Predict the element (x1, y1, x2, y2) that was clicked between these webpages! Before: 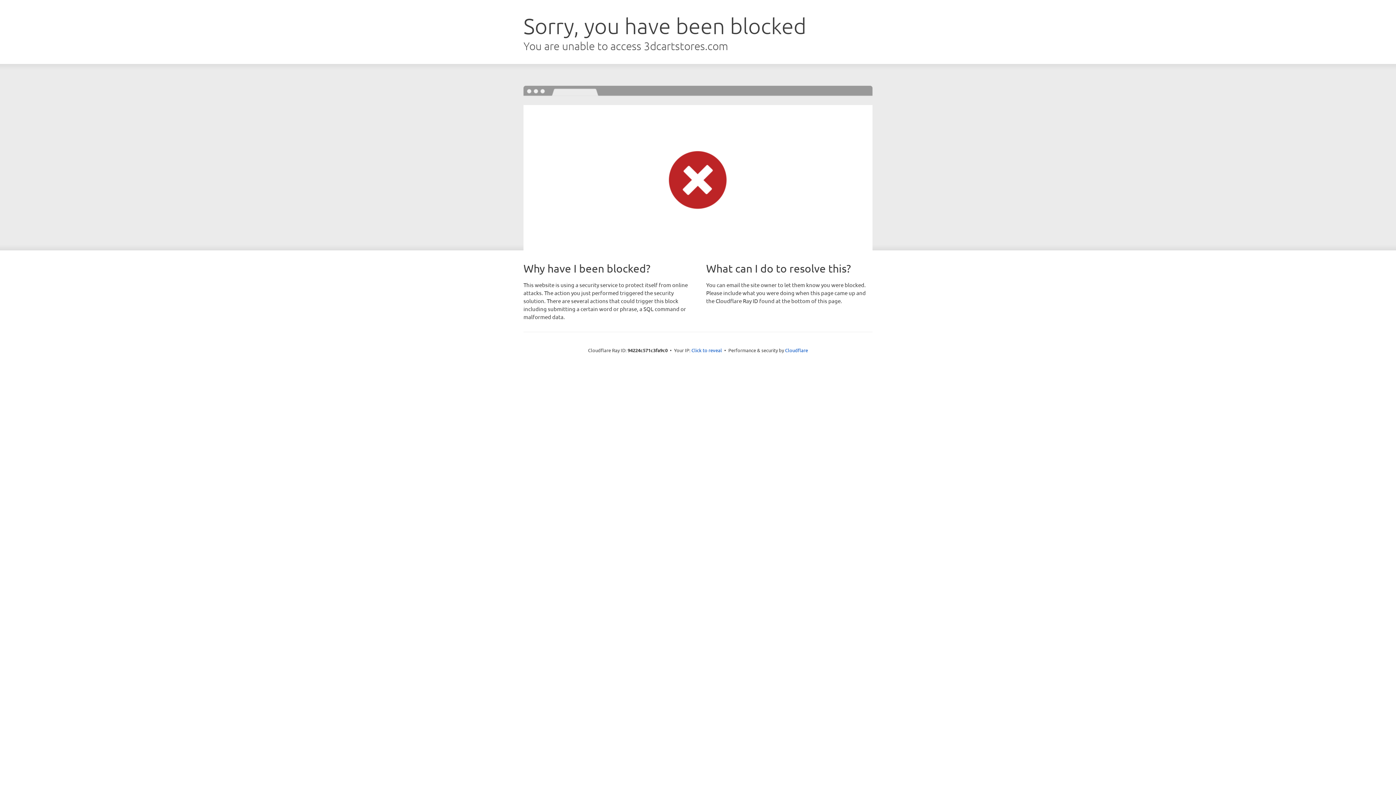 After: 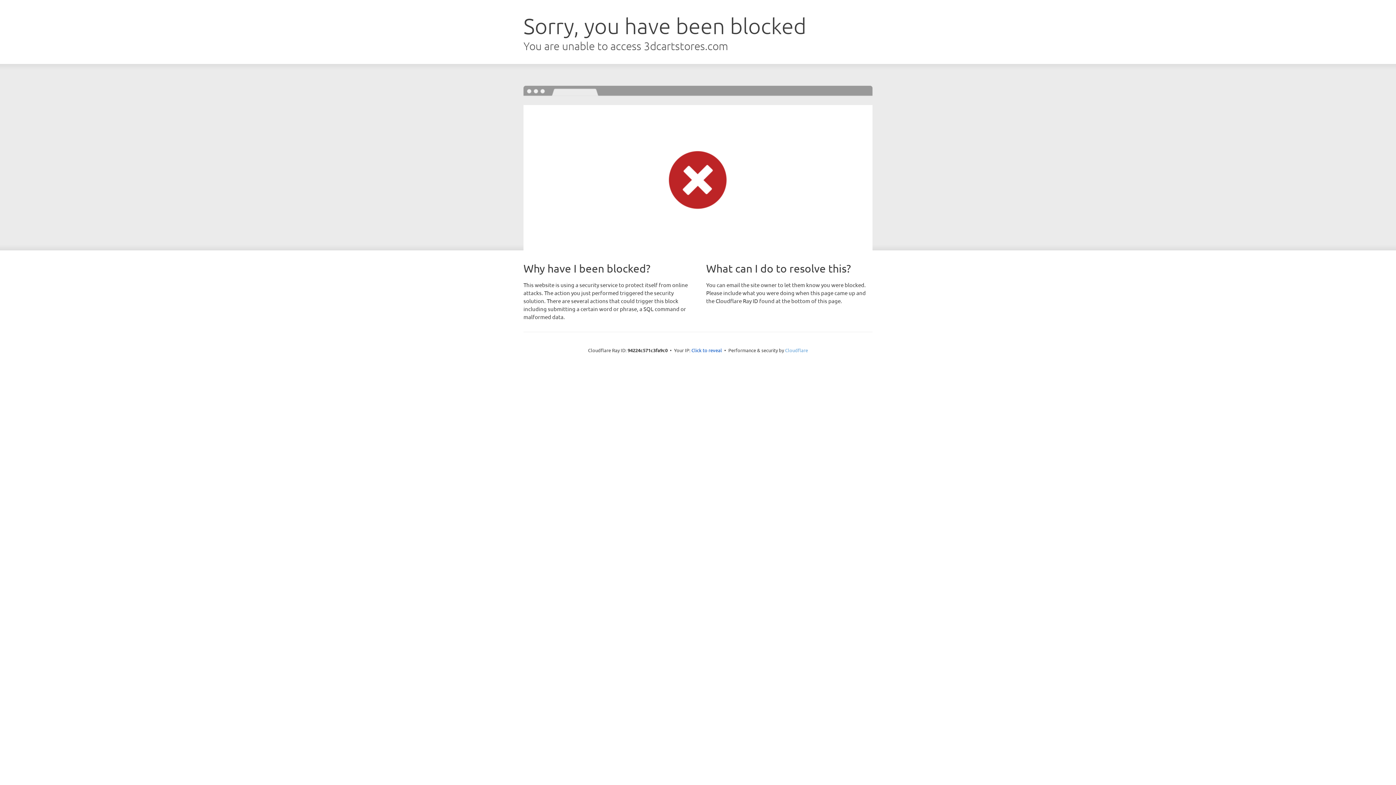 Action: label: Cloudflare bbox: (785, 347, 808, 353)